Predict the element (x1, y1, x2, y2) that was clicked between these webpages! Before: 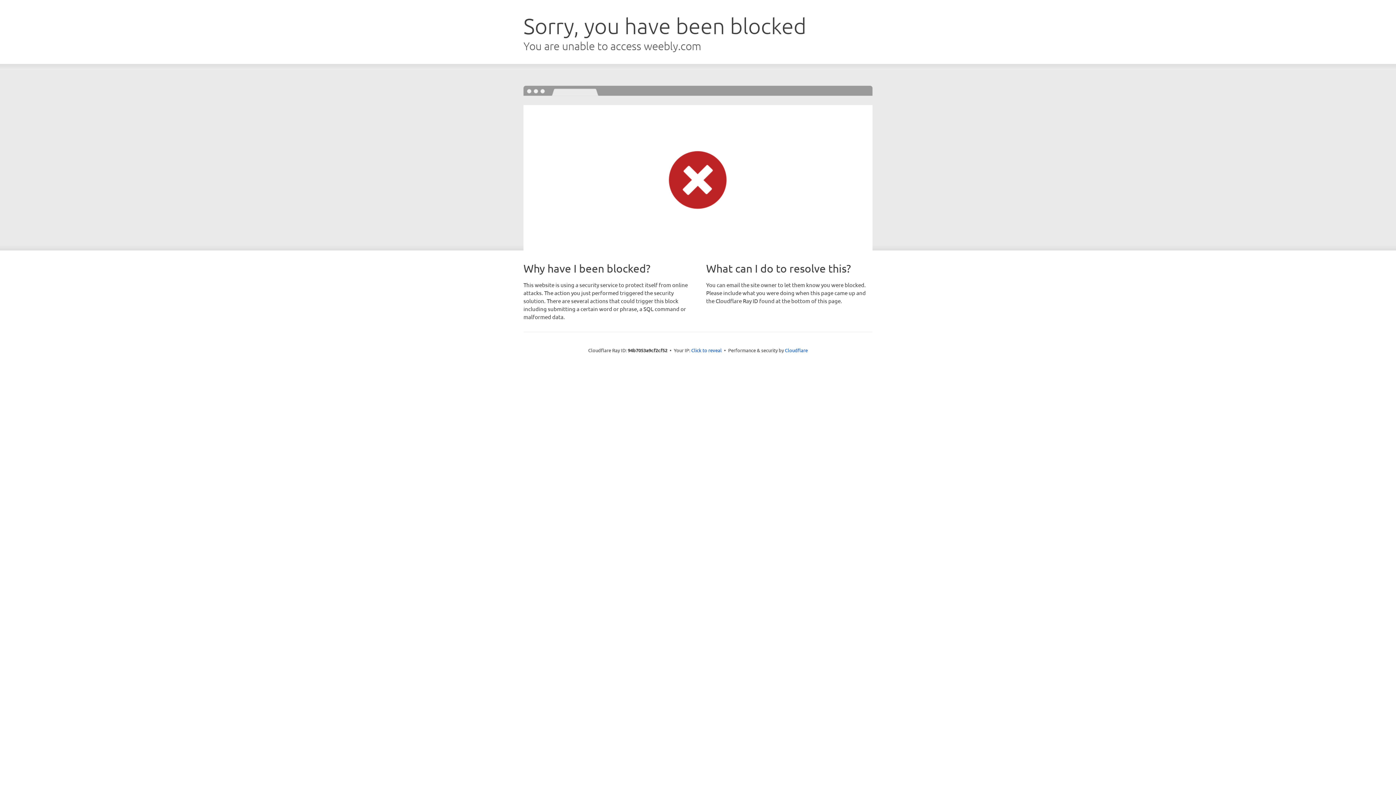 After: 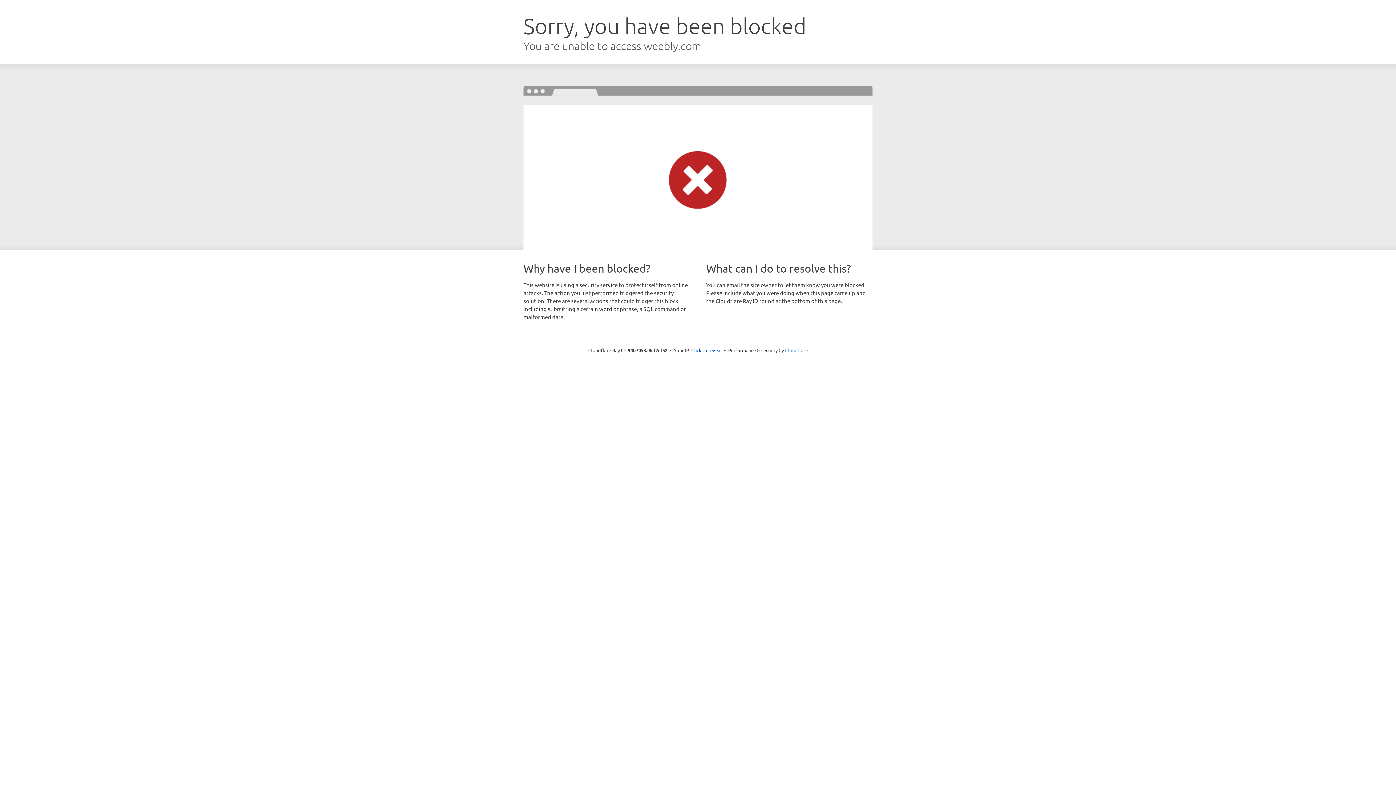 Action: bbox: (785, 347, 808, 353) label: Cloudflare